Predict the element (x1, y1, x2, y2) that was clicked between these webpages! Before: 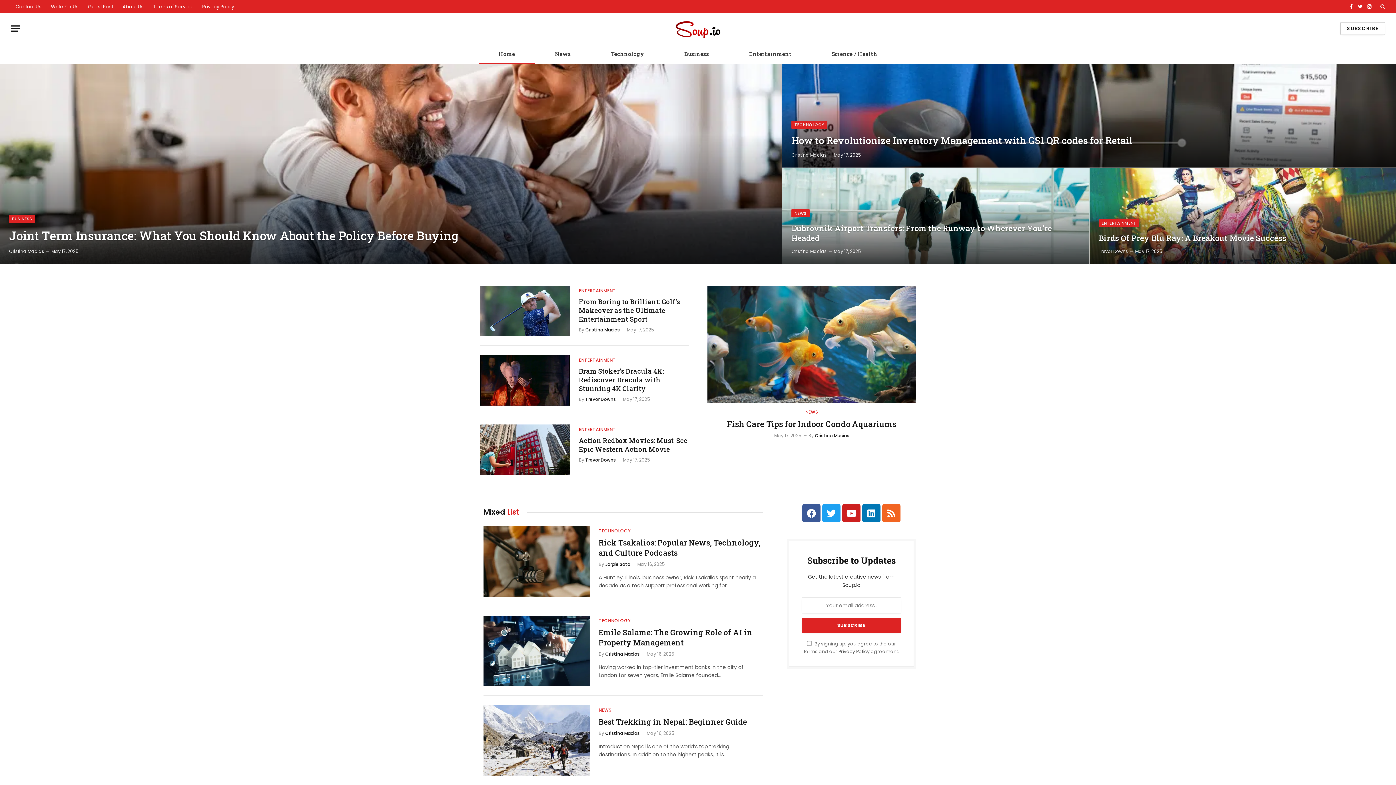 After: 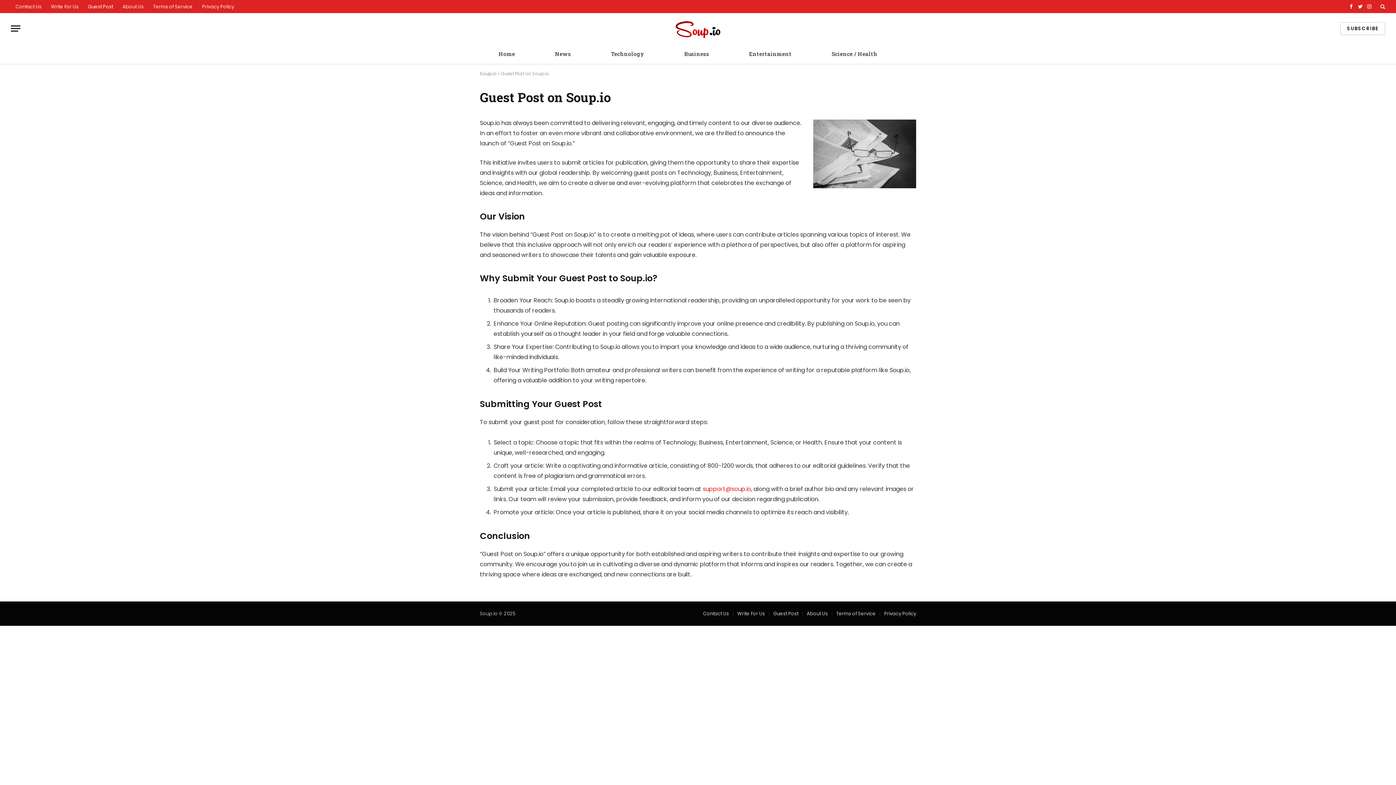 Action: label: Guest Post bbox: (83, 0, 117, 13)